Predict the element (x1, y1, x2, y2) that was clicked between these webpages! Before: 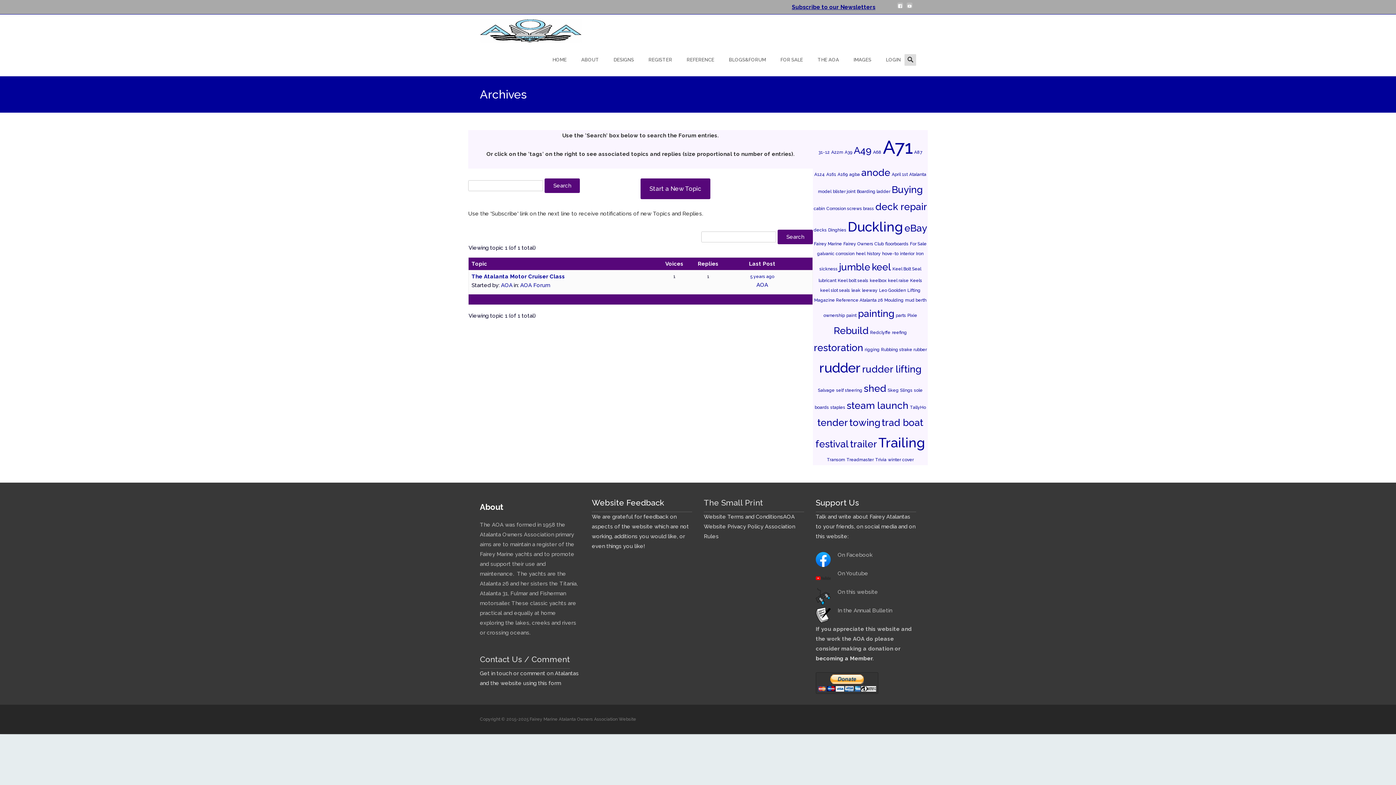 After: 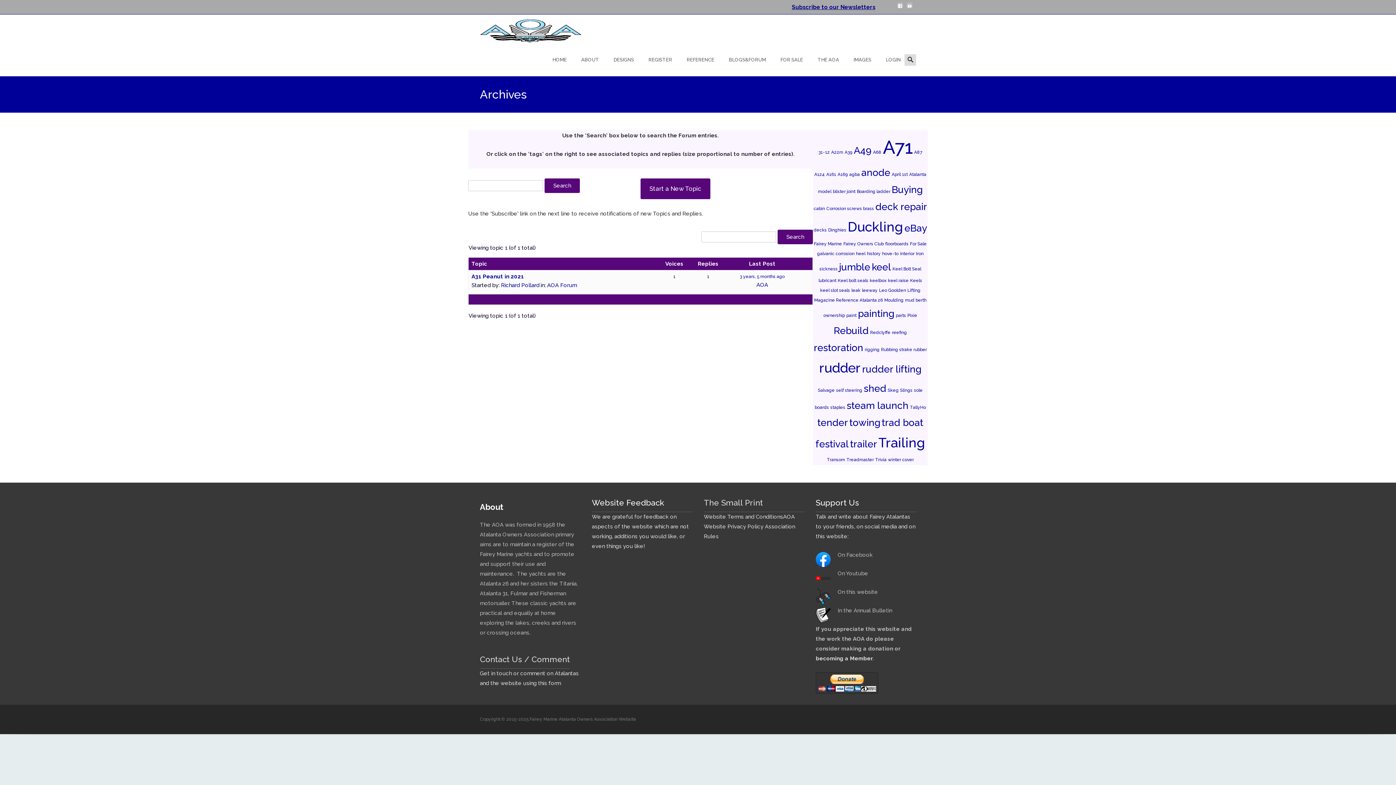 Action: label: 31-12 (1 item) bbox: (818, 149, 830, 154)